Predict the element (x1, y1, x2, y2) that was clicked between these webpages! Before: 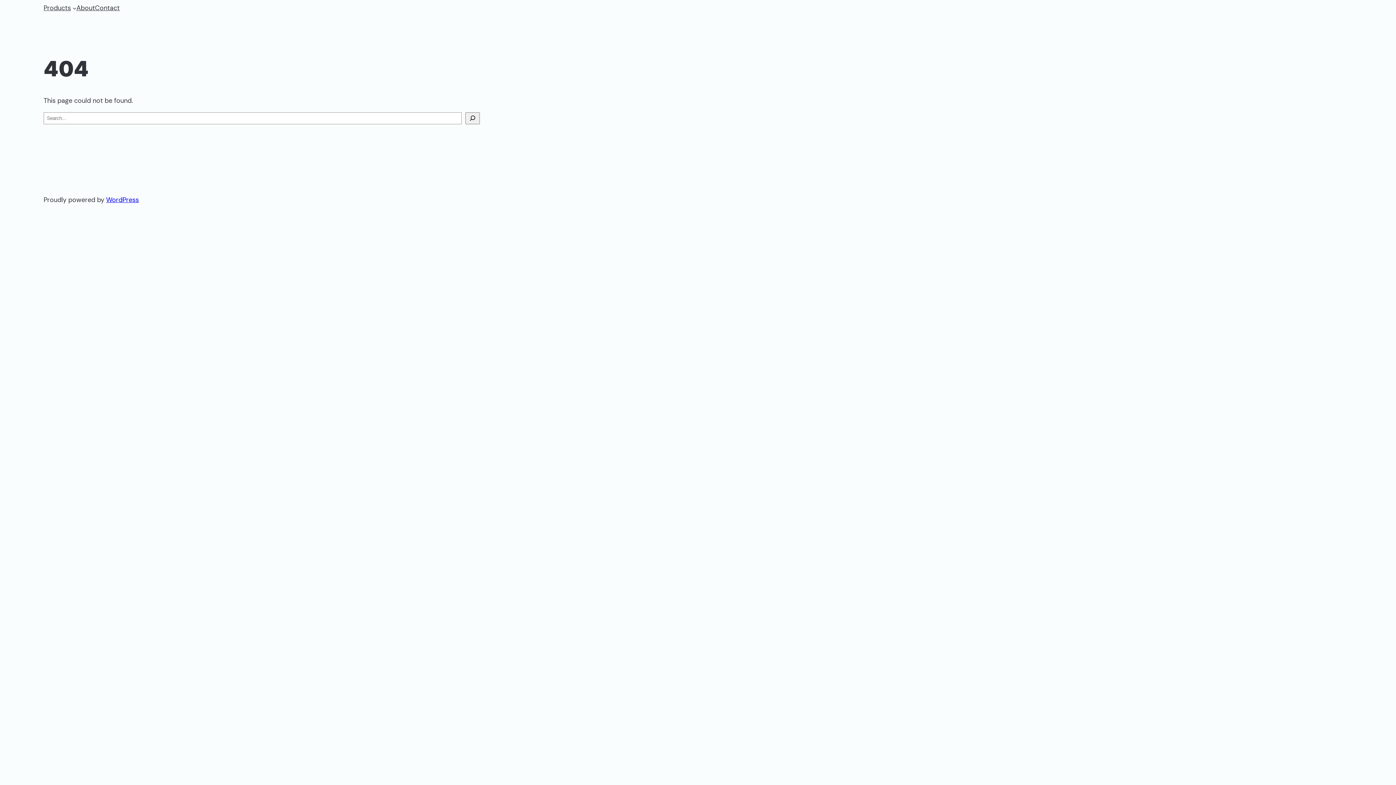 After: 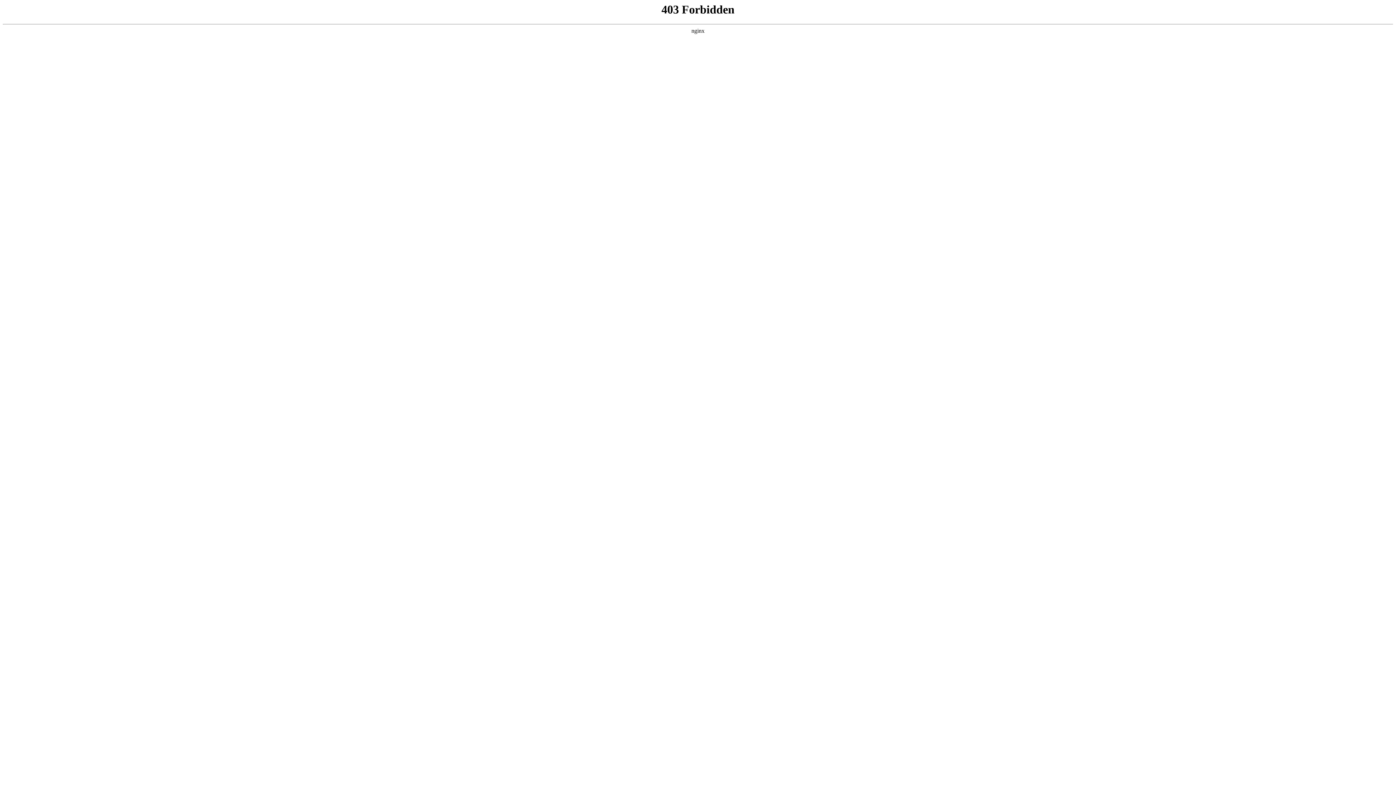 Action: label: WordPress bbox: (106, 195, 138, 204)